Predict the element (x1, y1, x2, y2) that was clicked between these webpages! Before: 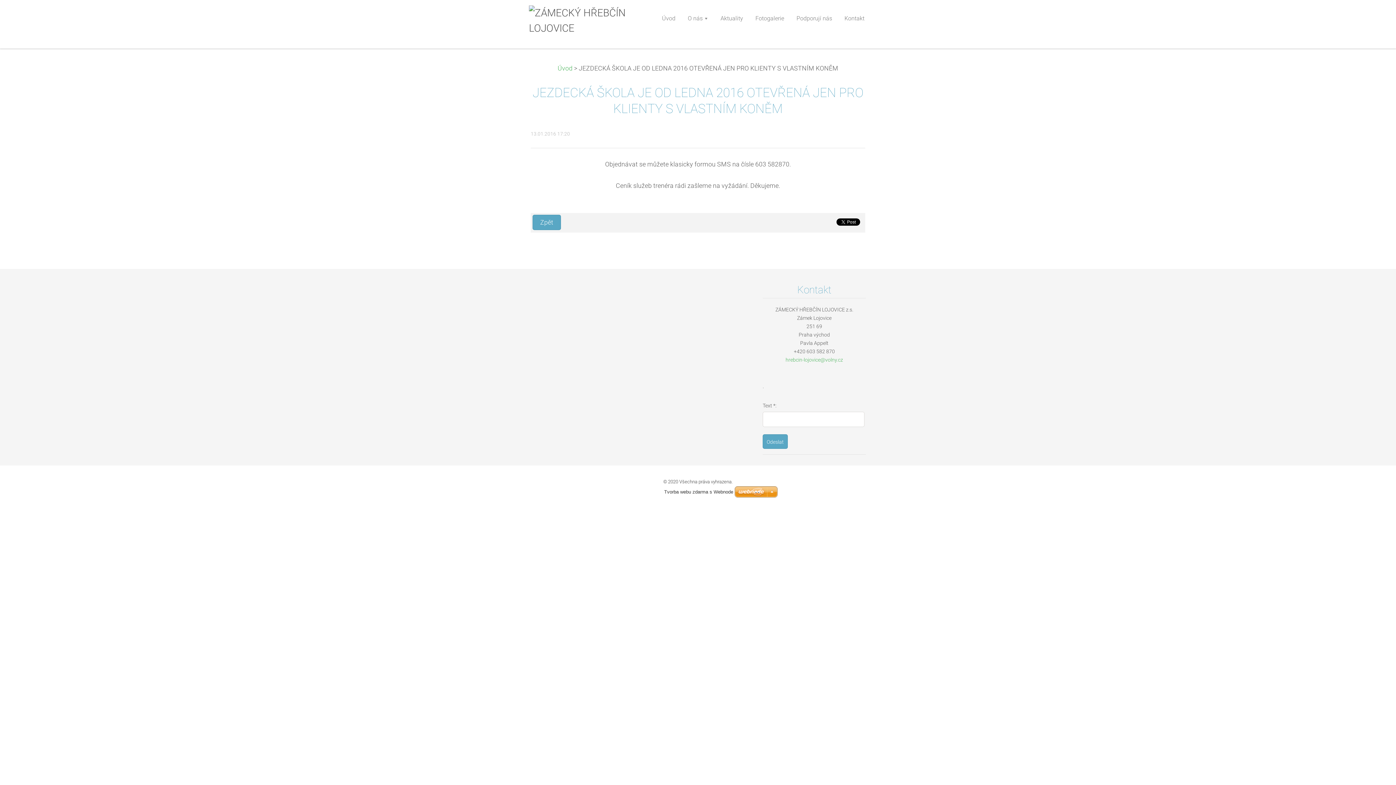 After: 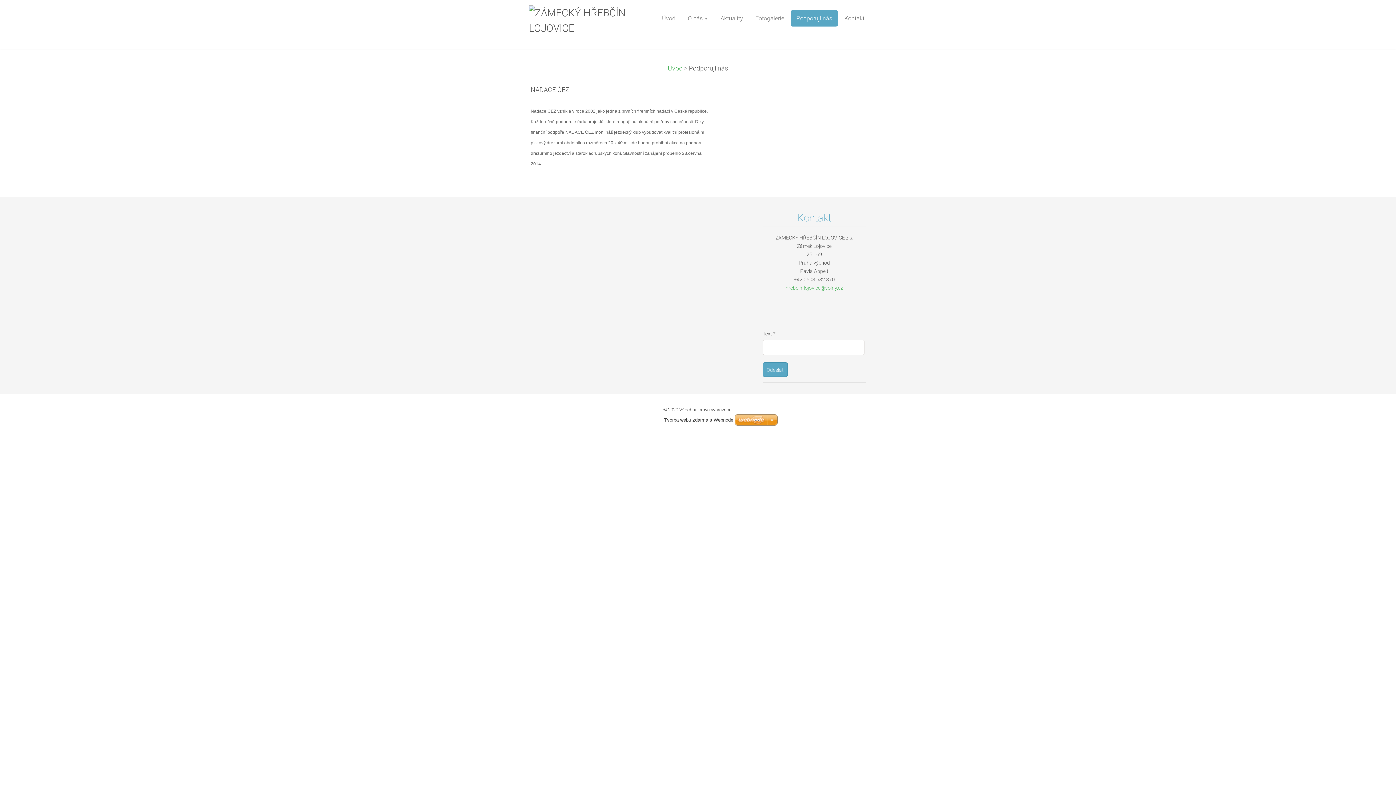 Action: label: Podporují nás bbox: (790, 10, 838, 26)